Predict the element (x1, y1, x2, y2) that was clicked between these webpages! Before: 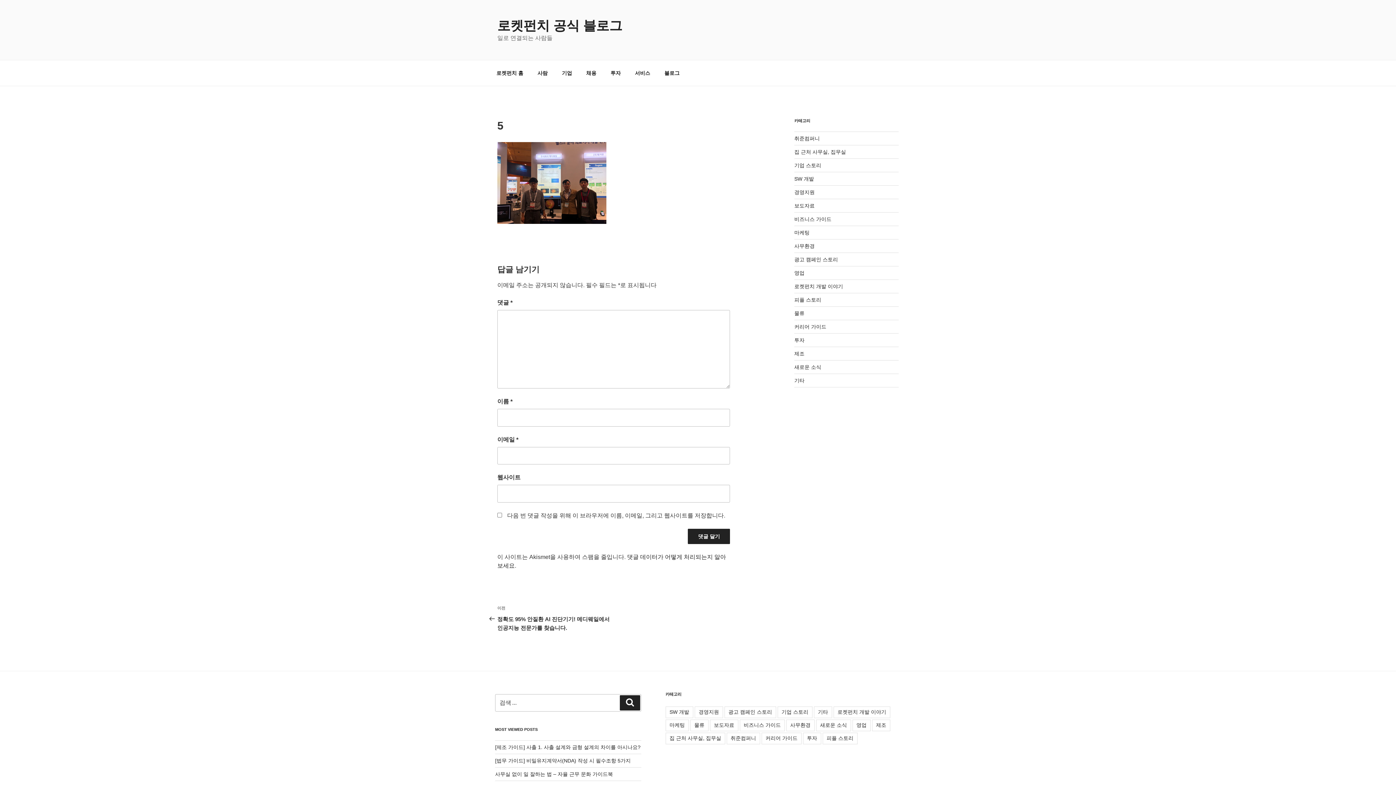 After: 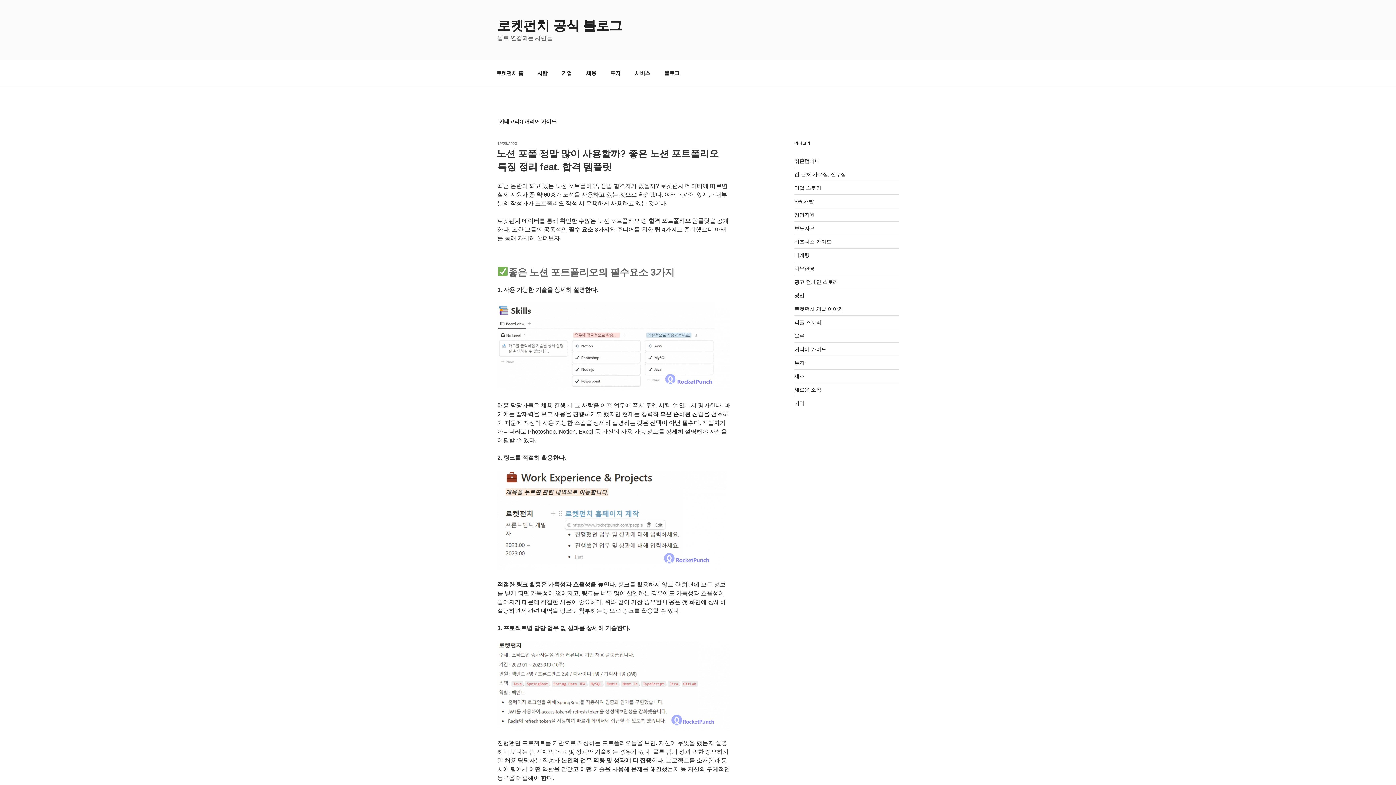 Action: bbox: (761, 732, 801, 744) label: 커리어 가이드